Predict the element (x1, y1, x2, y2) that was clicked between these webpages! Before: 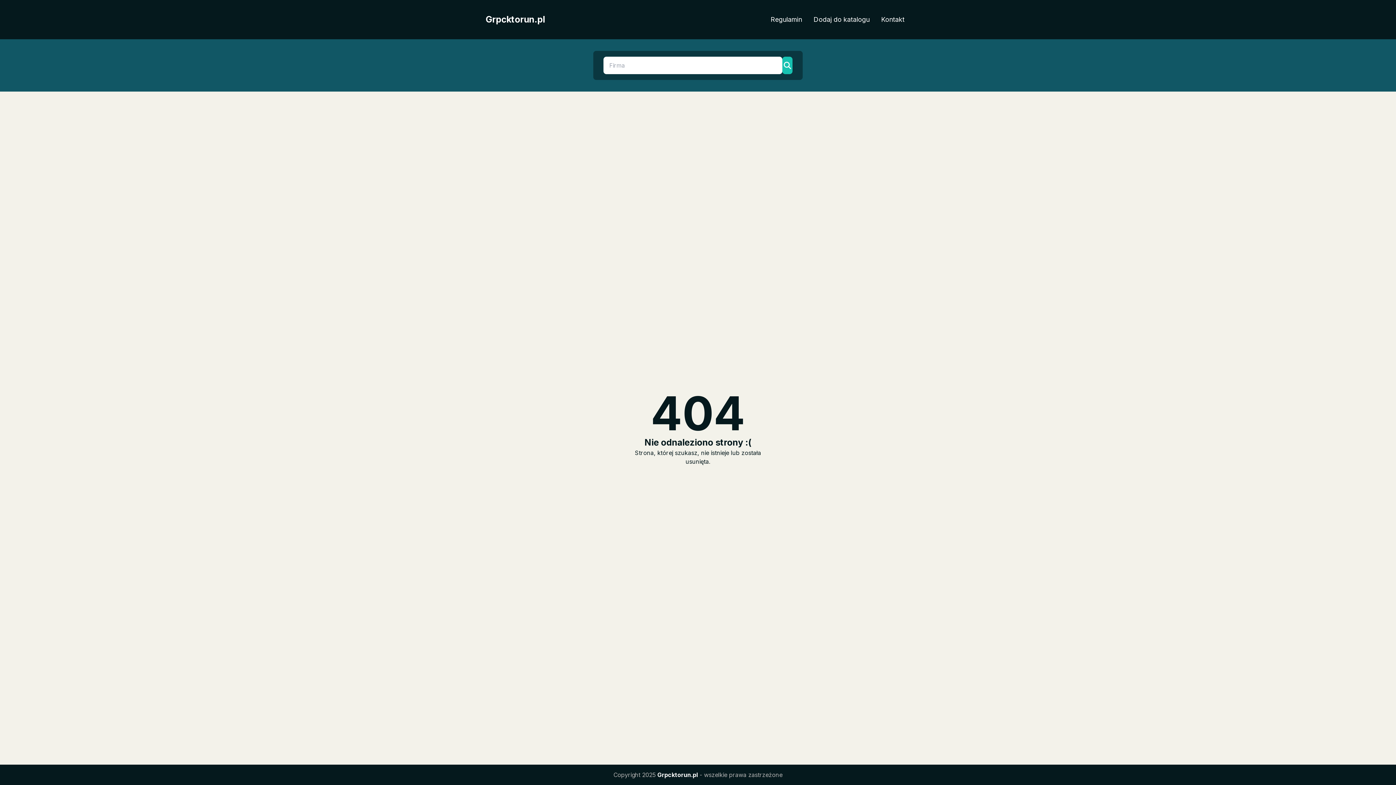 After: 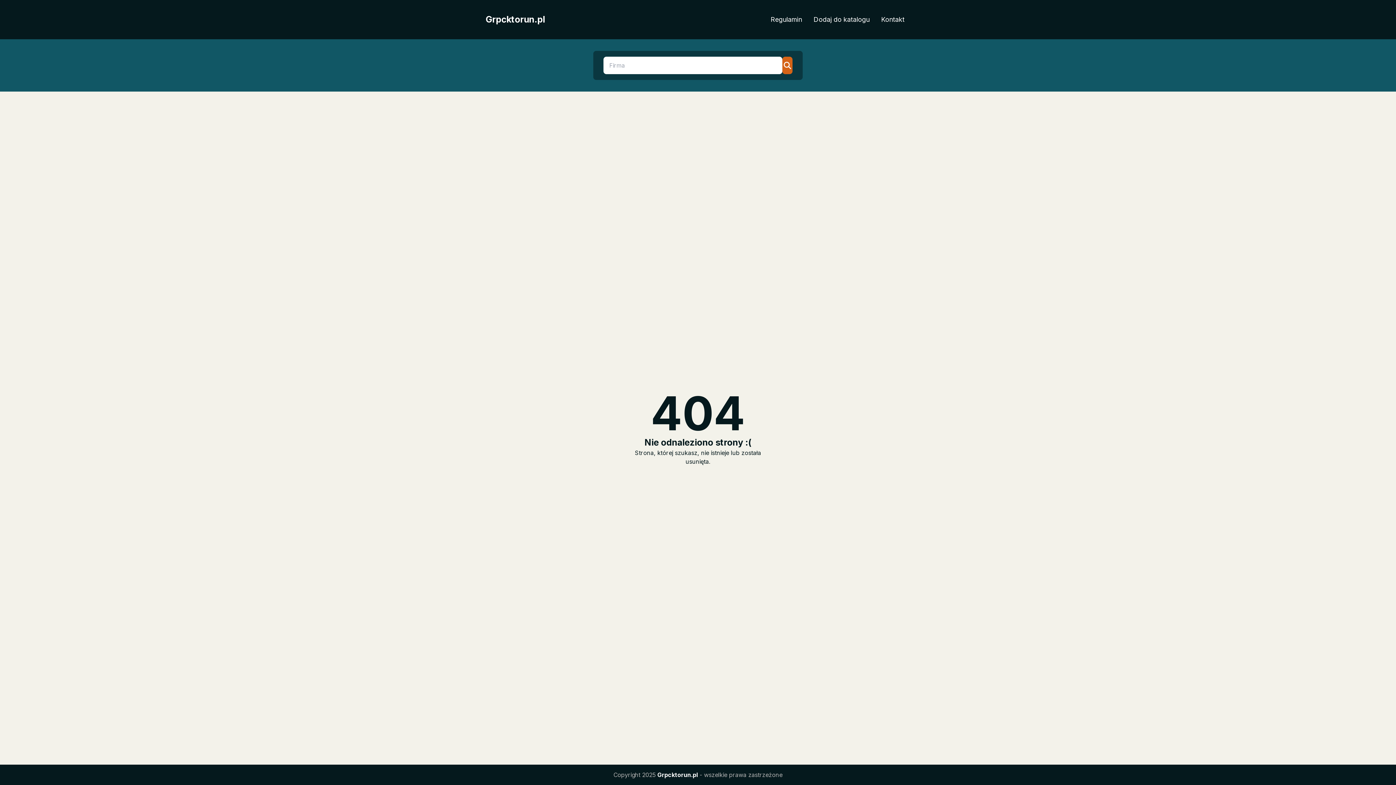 Action: bbox: (782, 56, 792, 74)